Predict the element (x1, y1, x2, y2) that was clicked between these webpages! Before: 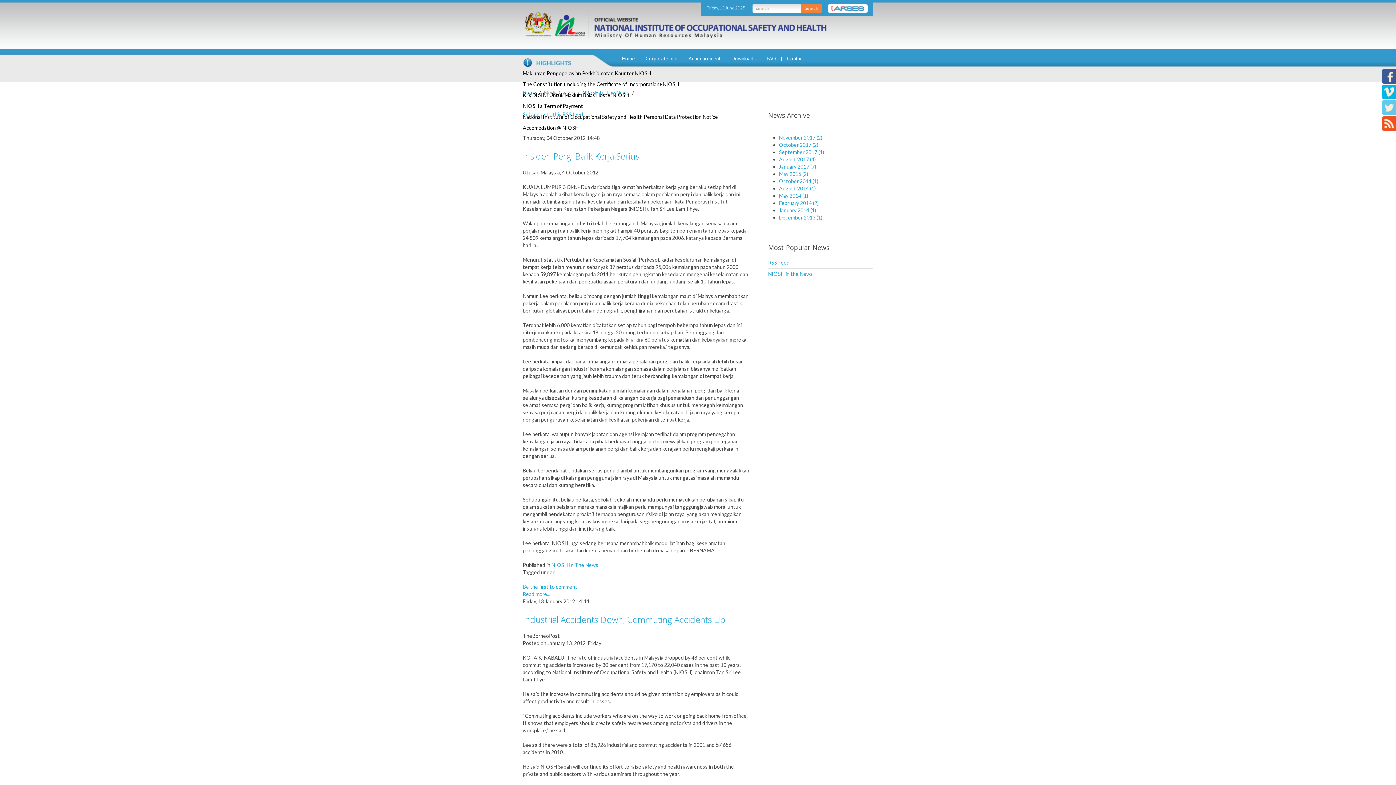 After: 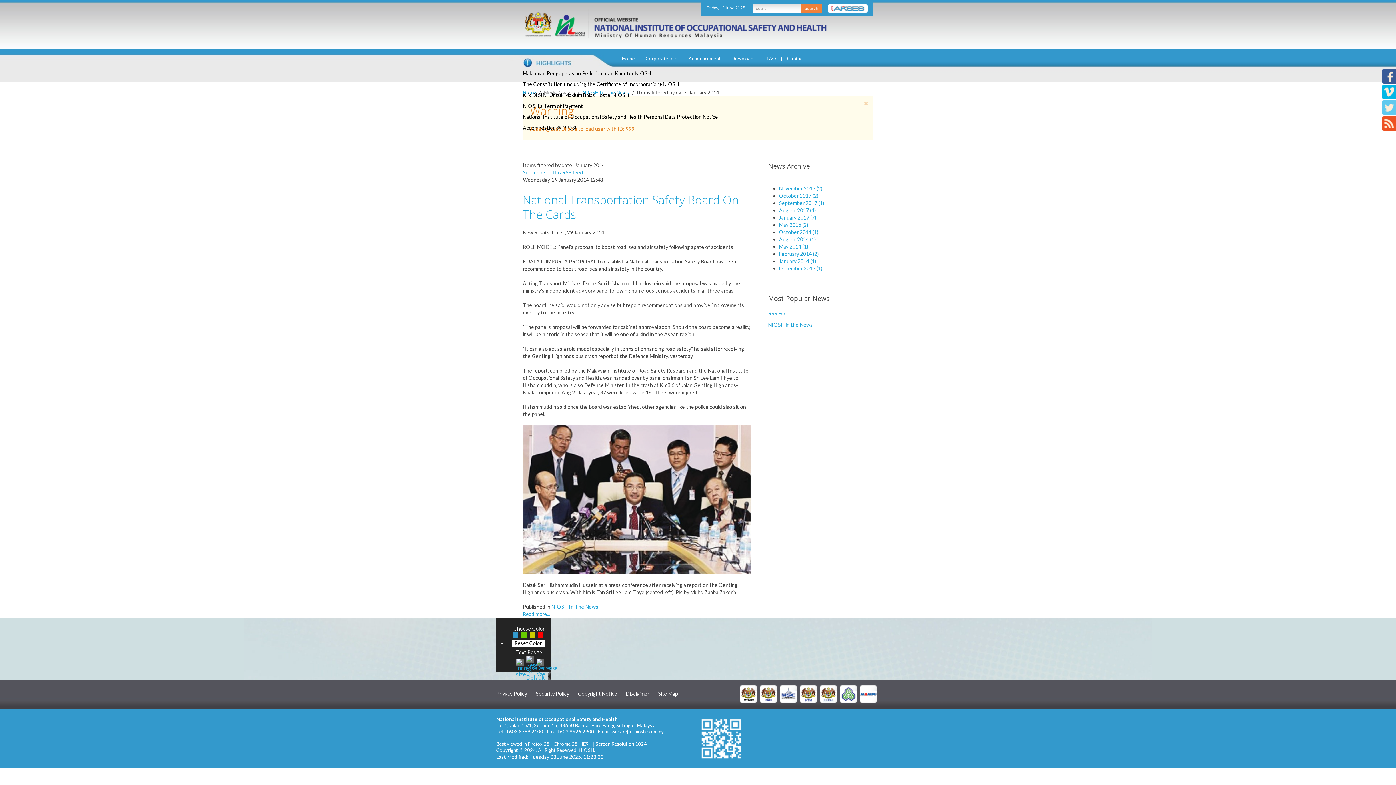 Action: bbox: (779, 207, 816, 213) label: January 2014 (1)